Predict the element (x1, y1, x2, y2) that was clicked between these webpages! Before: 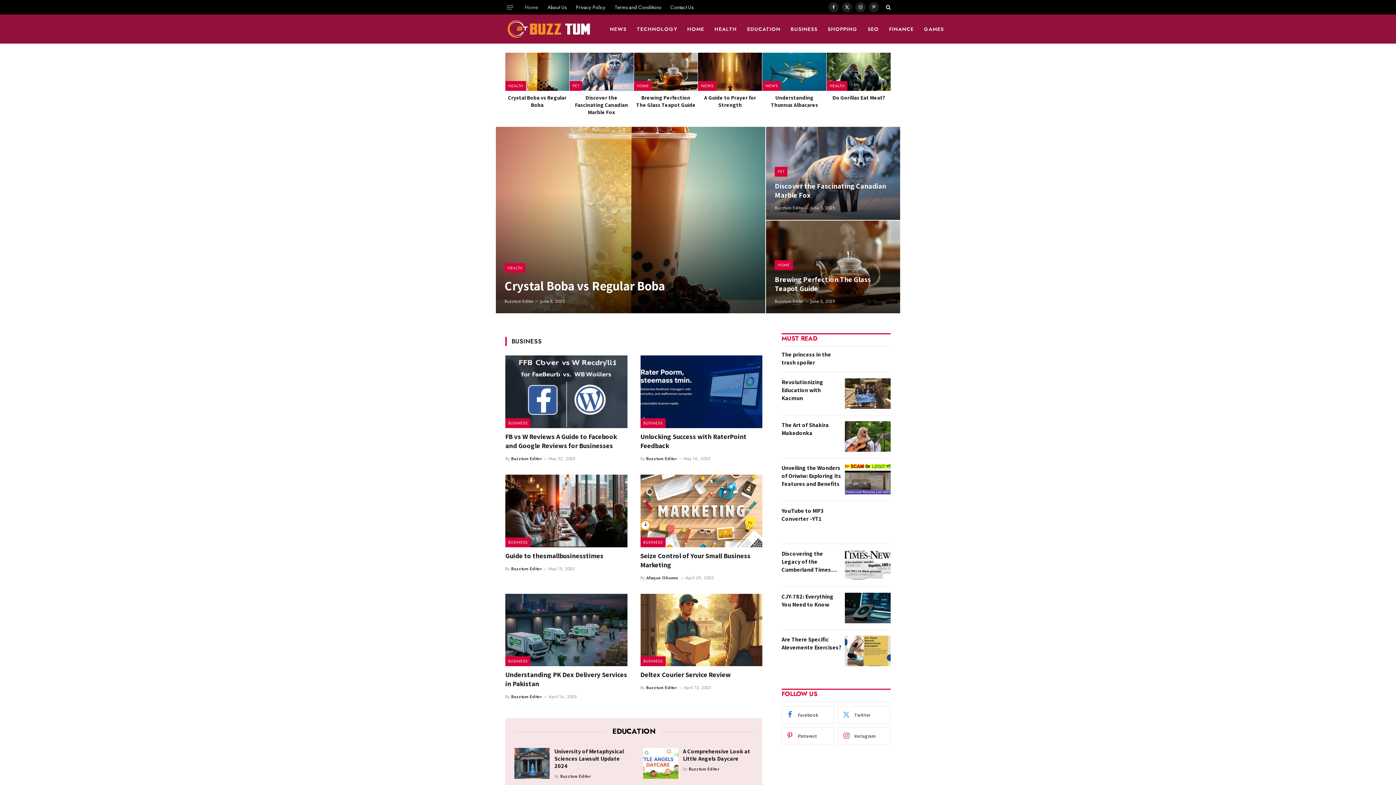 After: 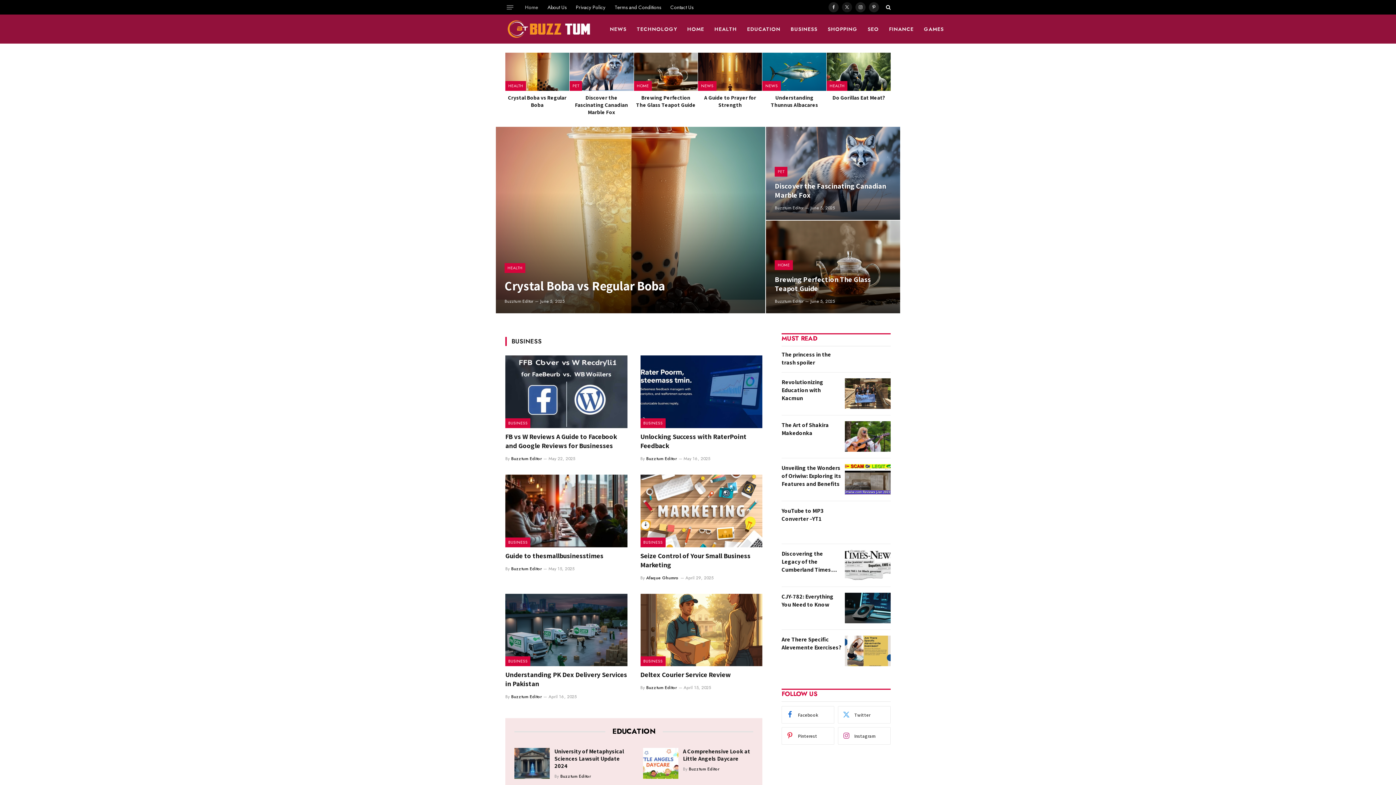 Action: label: X (Twitter) bbox: (842, 2, 852, 12)